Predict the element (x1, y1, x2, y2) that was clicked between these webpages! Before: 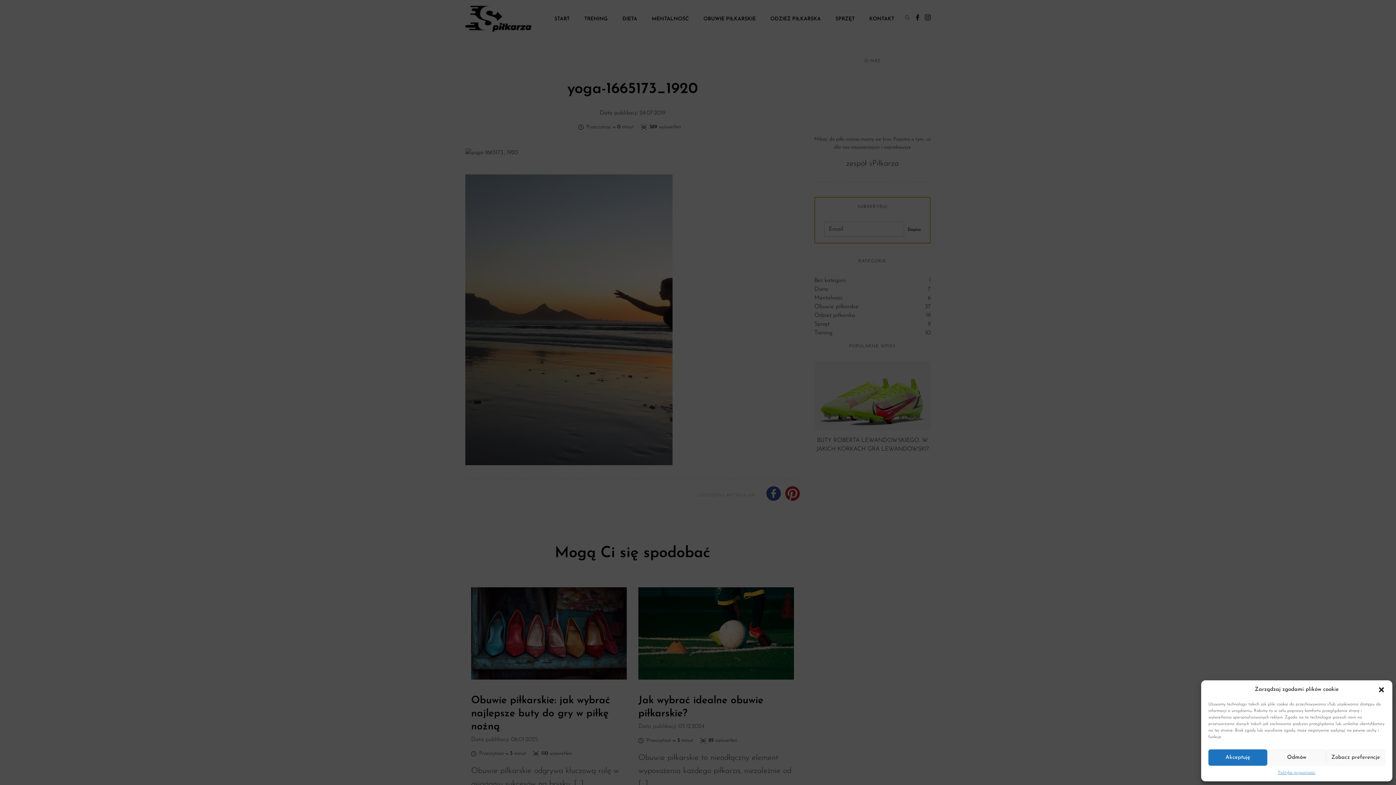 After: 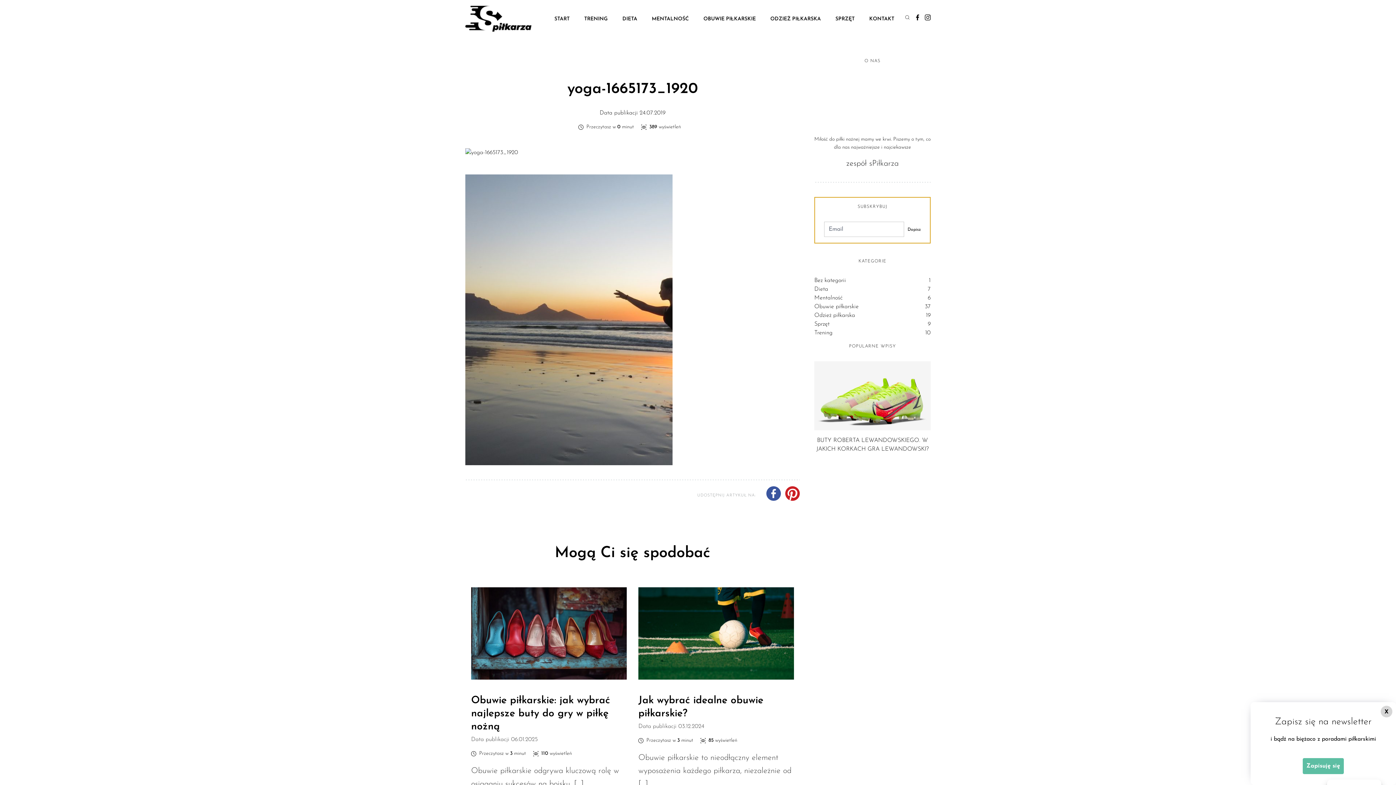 Action: label: Zamknij okienko bbox: (1378, 686, 1385, 693)